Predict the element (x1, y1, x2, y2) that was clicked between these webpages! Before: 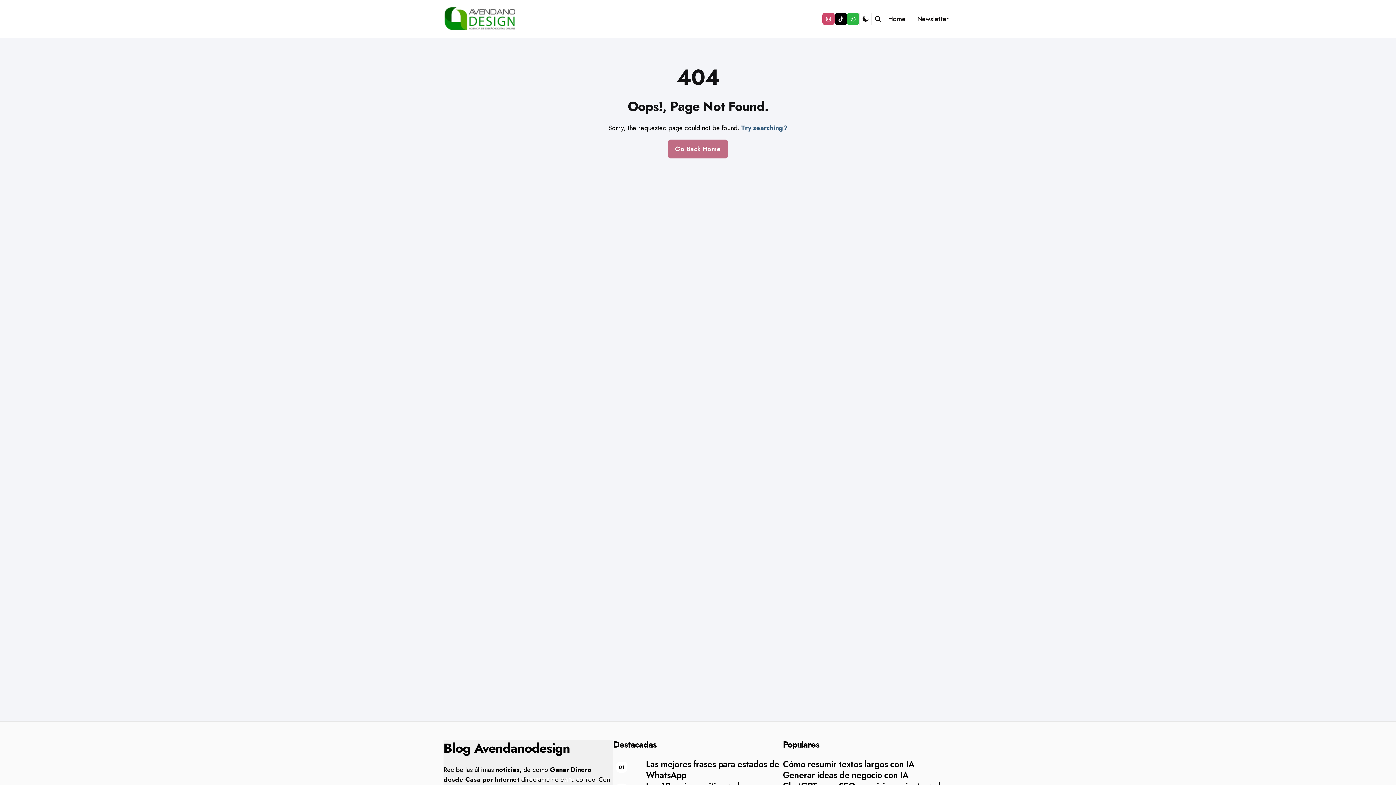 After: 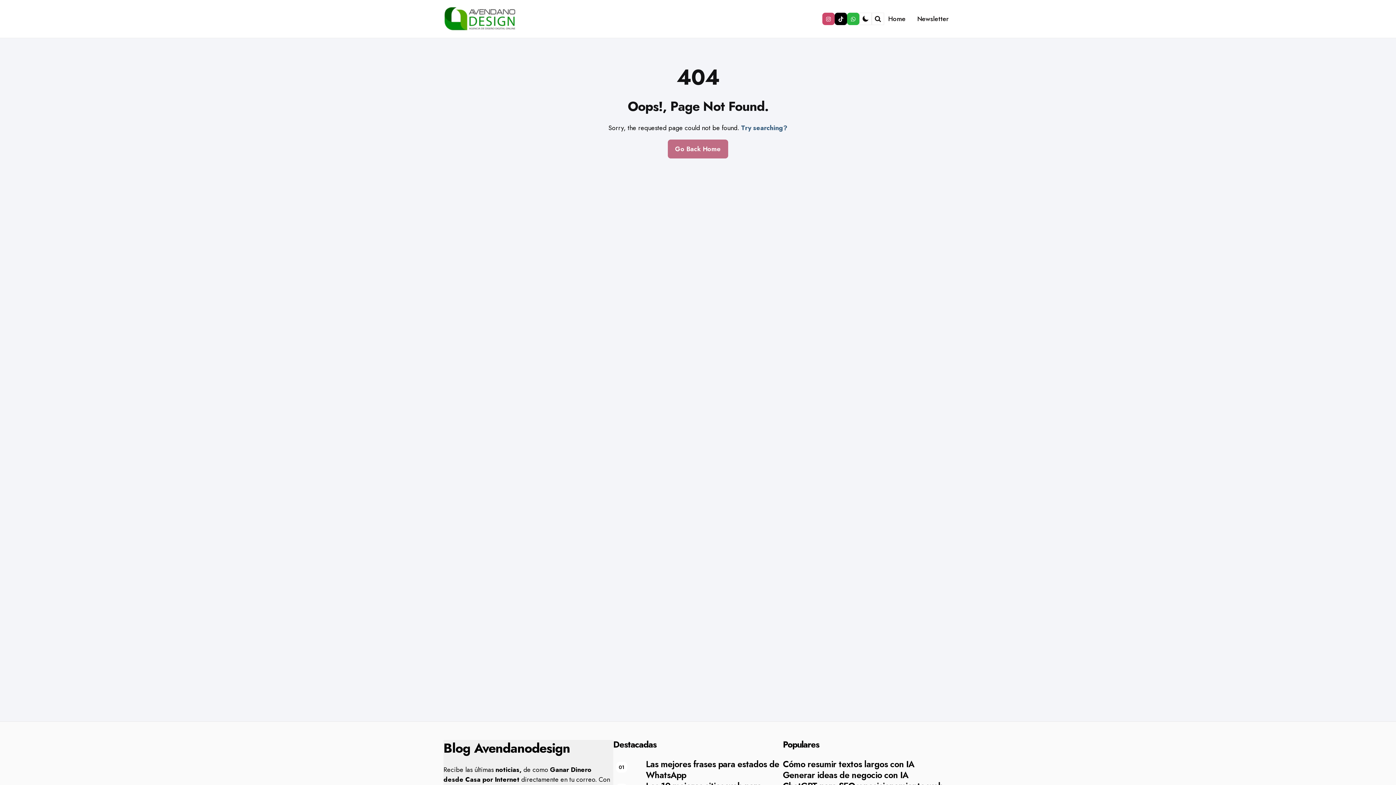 Action: bbox: (834, 12, 847, 25) label: tiktok